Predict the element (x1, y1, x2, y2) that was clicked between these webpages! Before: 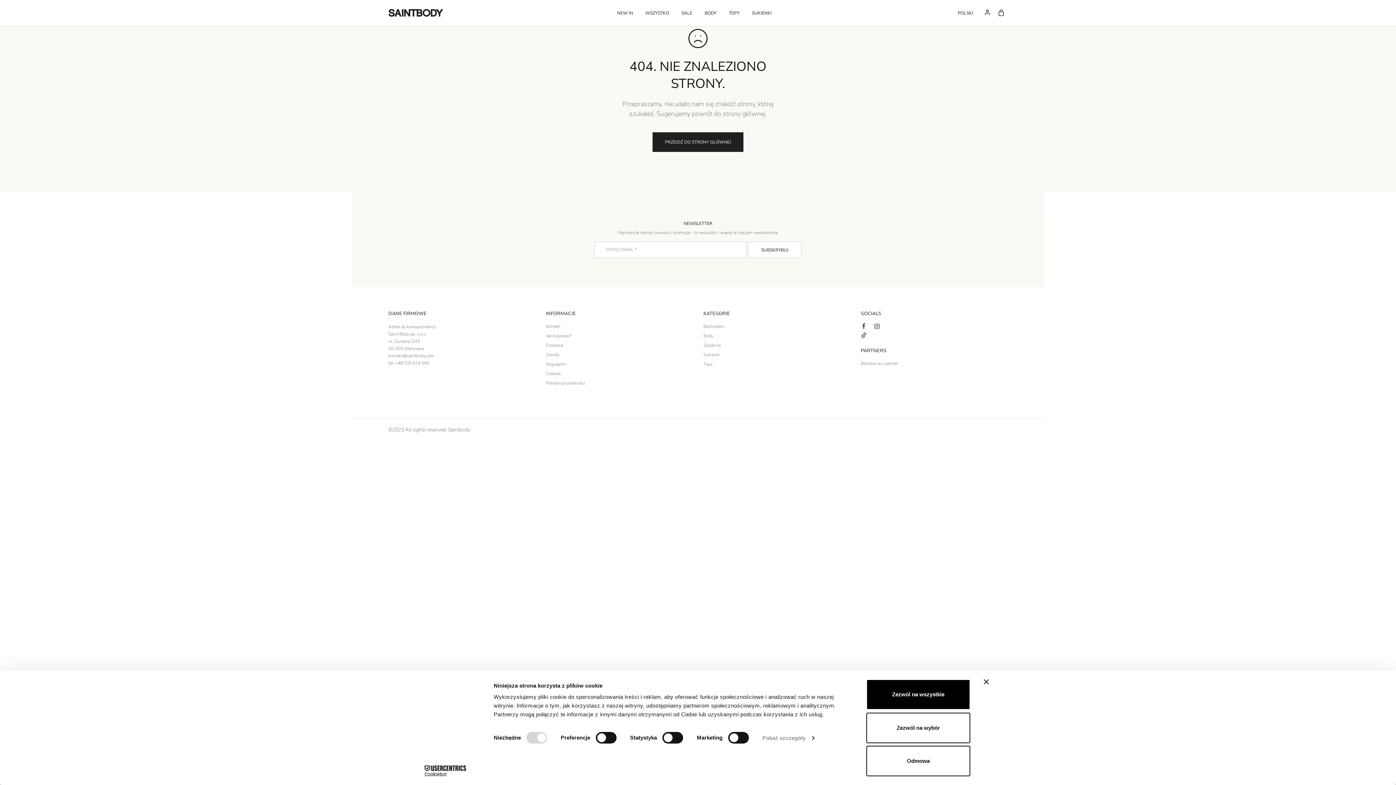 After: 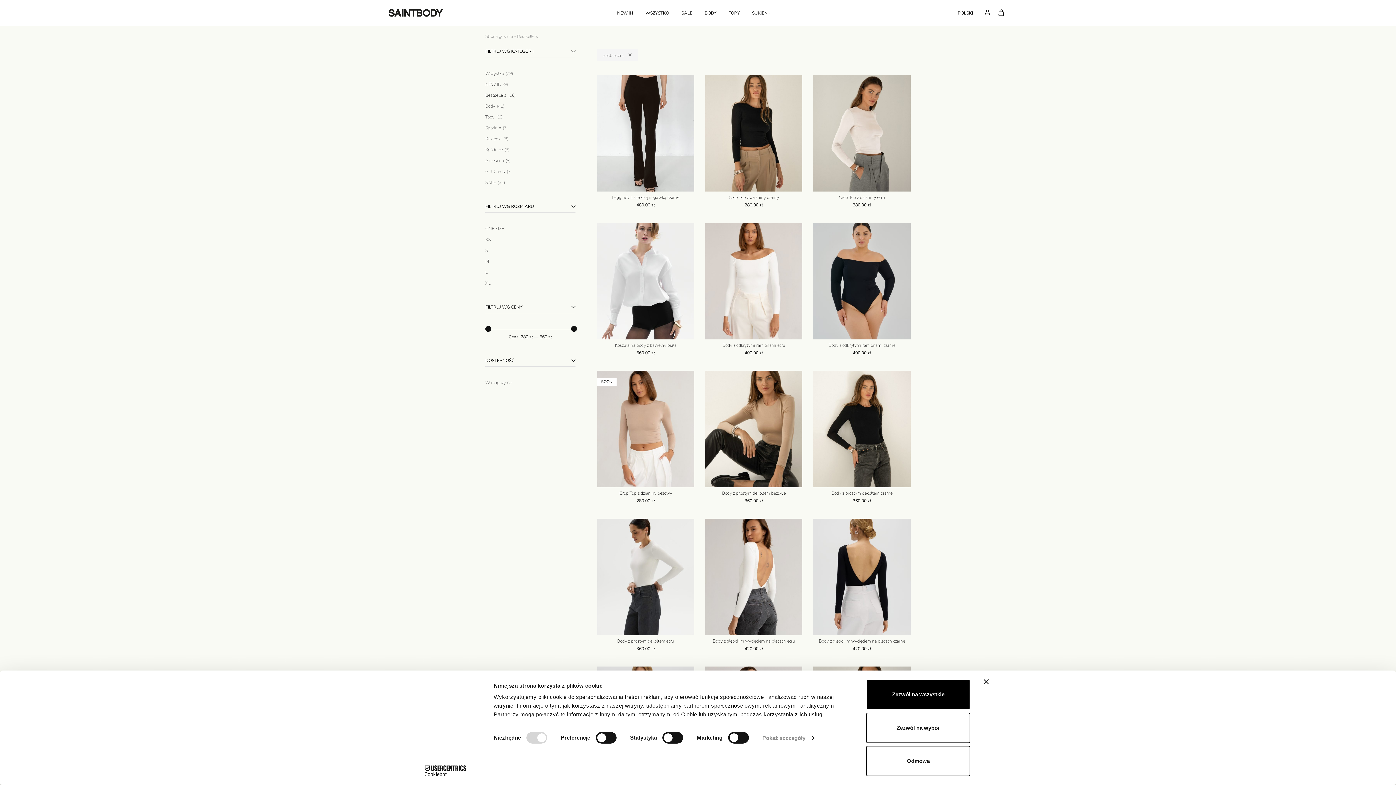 Action: label: Bestsellers bbox: (703, 323, 724, 329)